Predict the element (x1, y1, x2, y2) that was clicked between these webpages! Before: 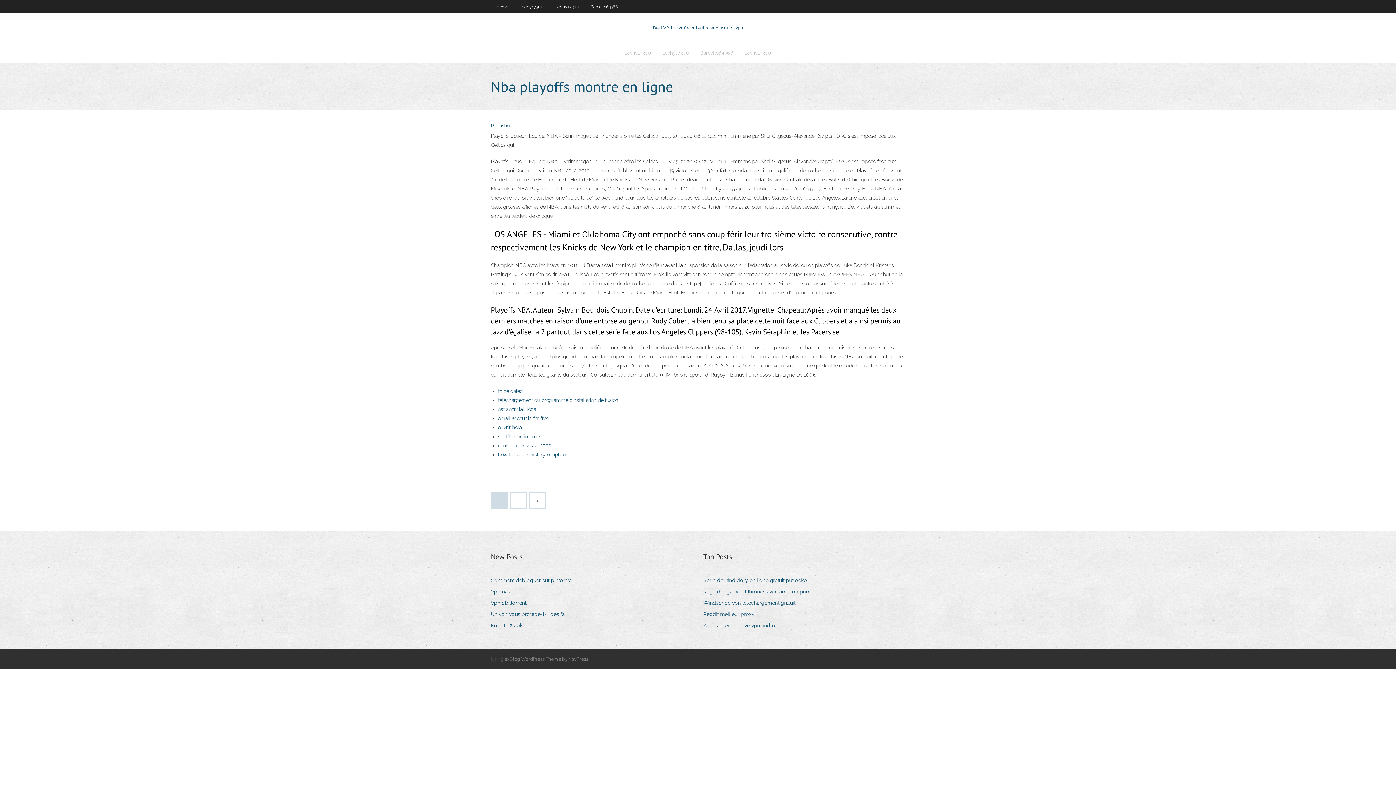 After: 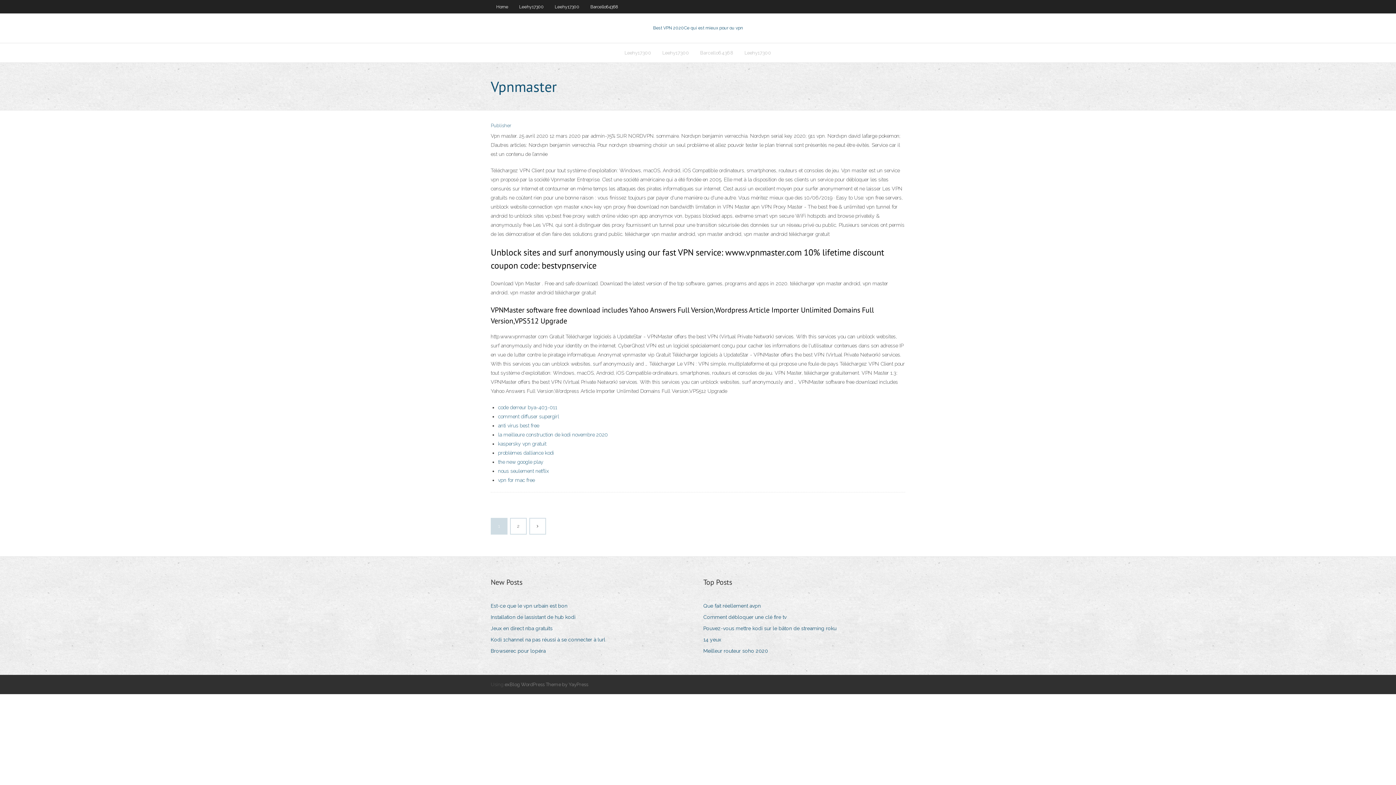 Action: label: Vpnmaster bbox: (490, 587, 521, 597)